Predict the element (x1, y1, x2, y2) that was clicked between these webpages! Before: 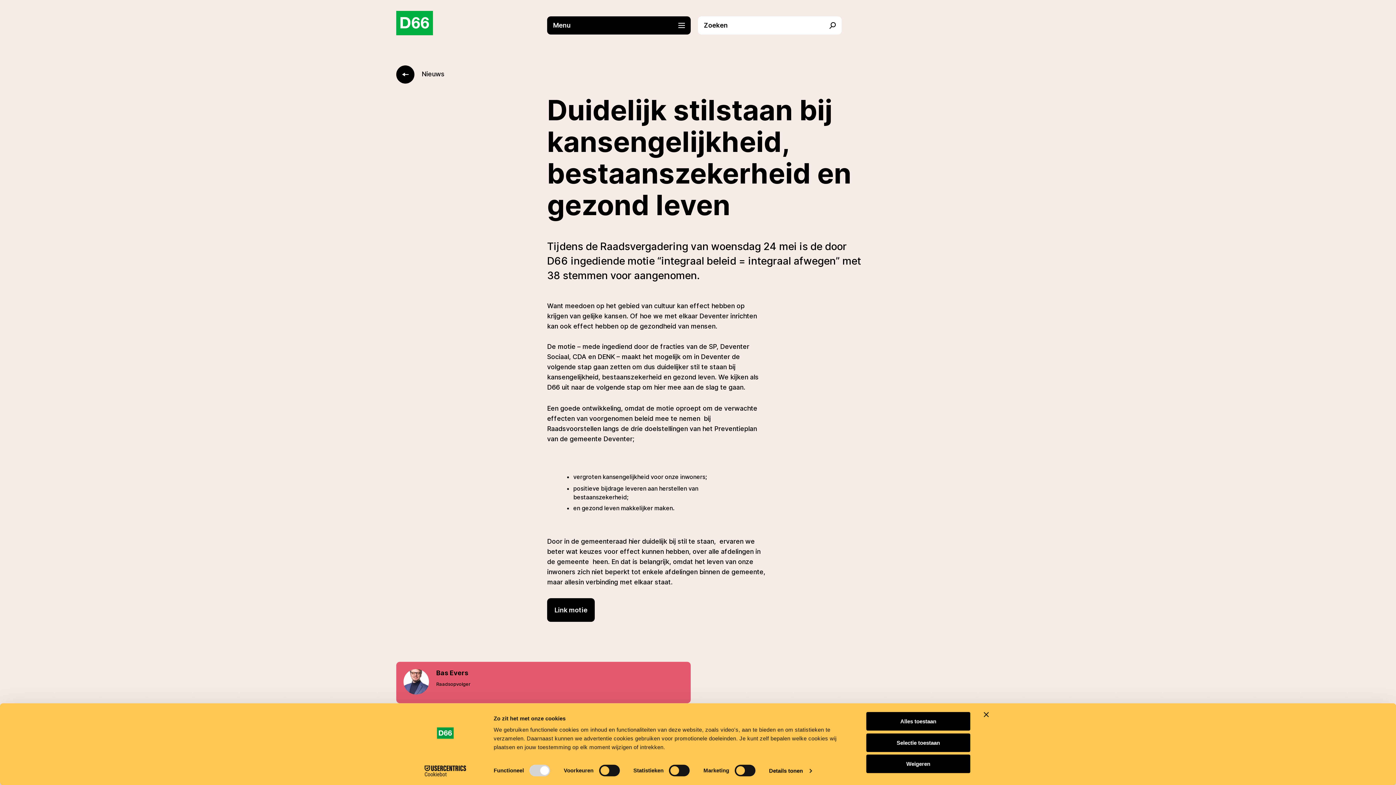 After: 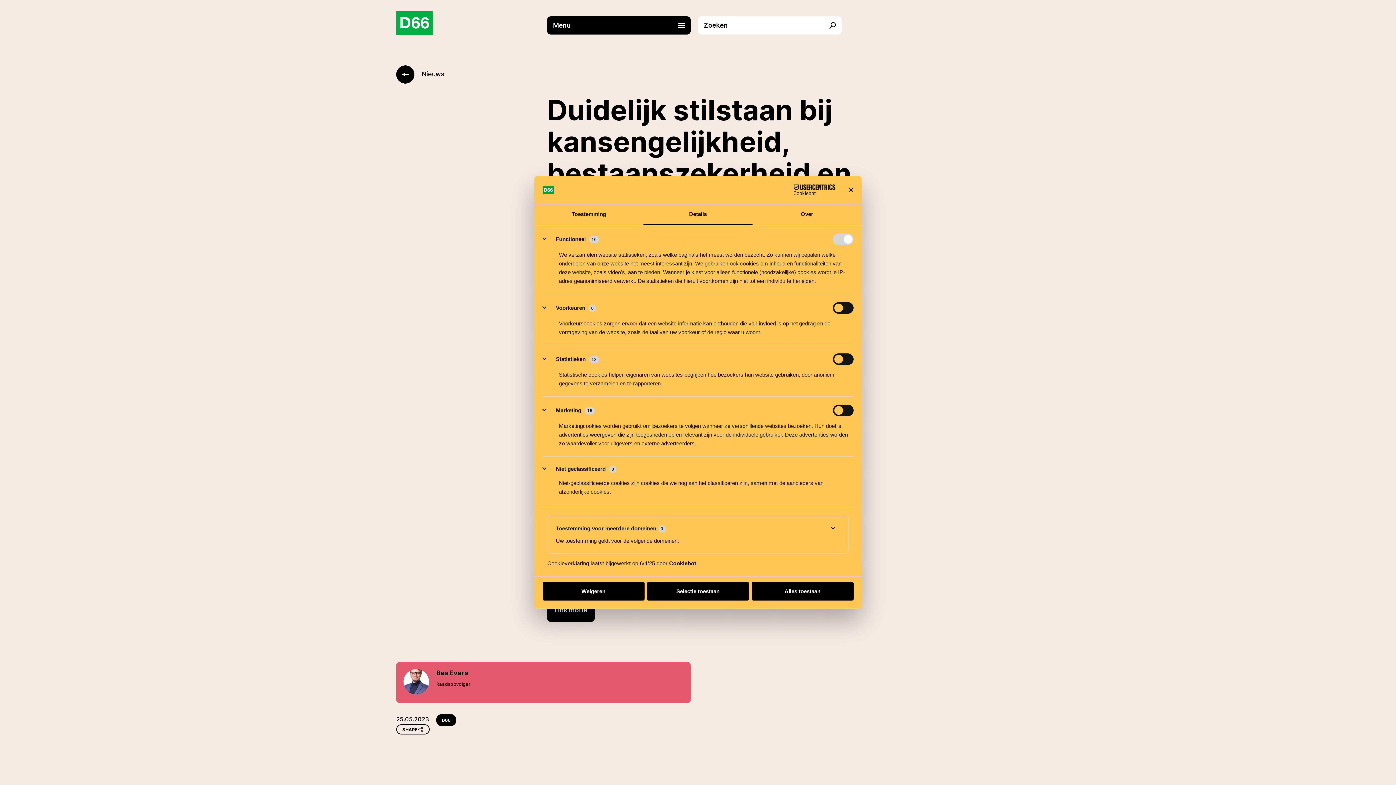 Action: label: Details tonen bbox: (769, 765, 811, 776)